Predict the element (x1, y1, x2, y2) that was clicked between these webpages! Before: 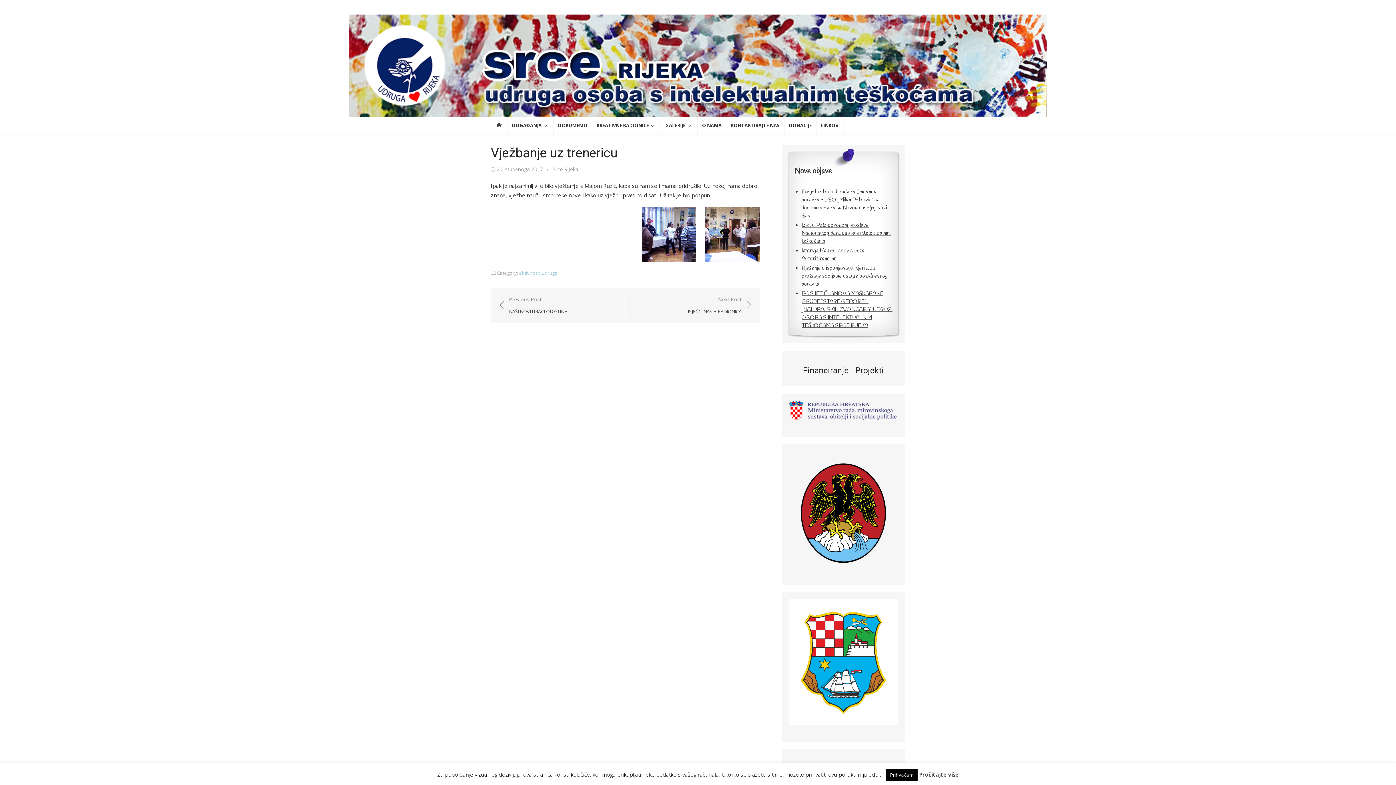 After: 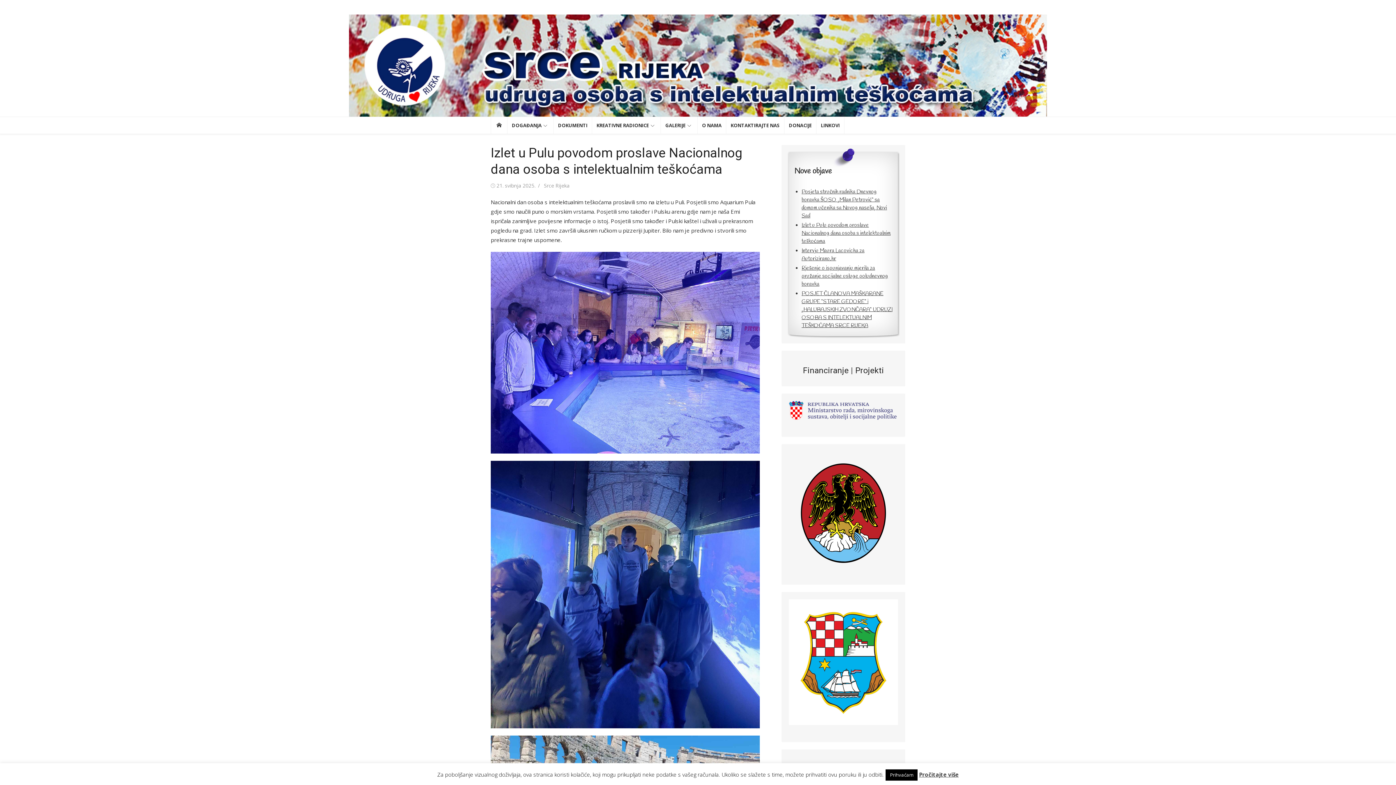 Action: bbox: (801, 221, 890, 244) label: Izlet u Pulu povodom proslave Nacionalnog dana osoba s intelektualnim teškoćama